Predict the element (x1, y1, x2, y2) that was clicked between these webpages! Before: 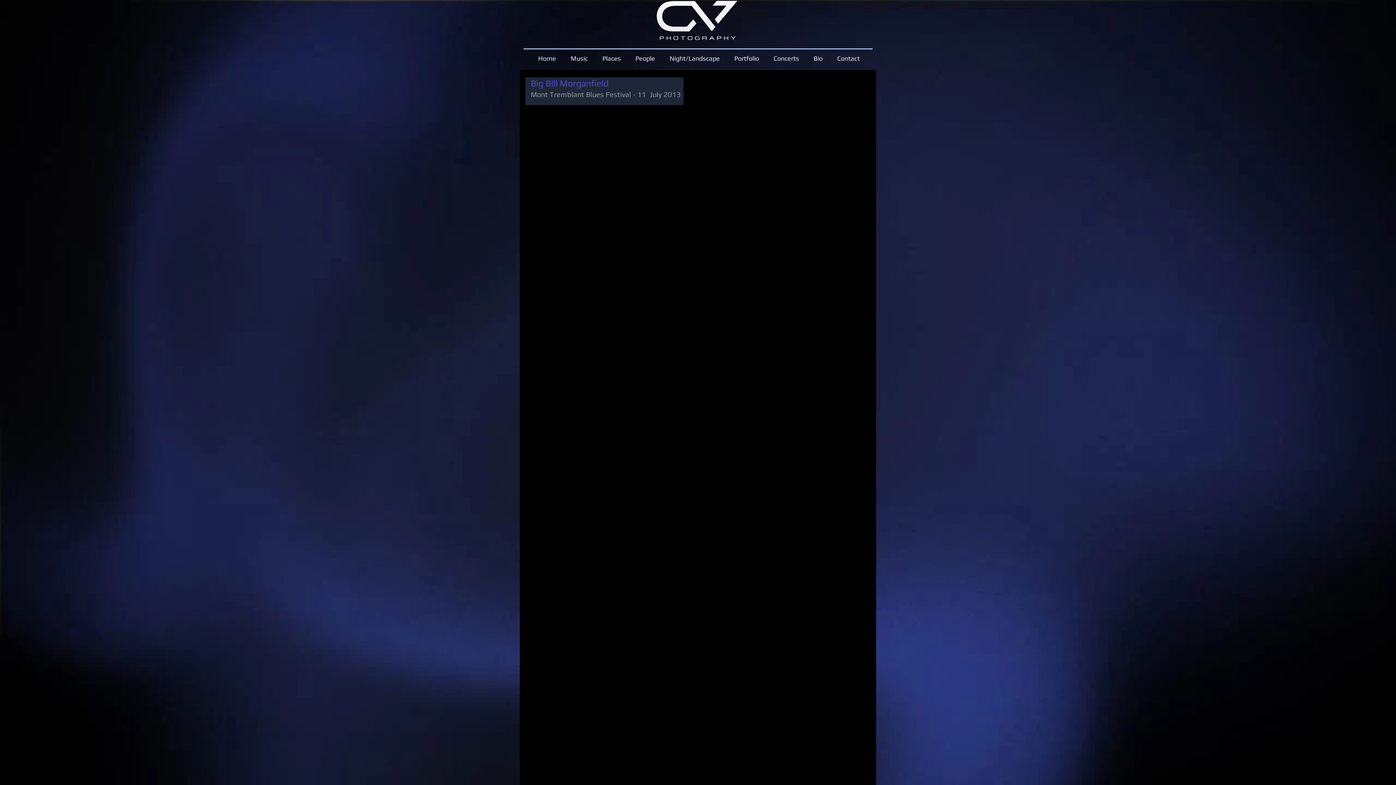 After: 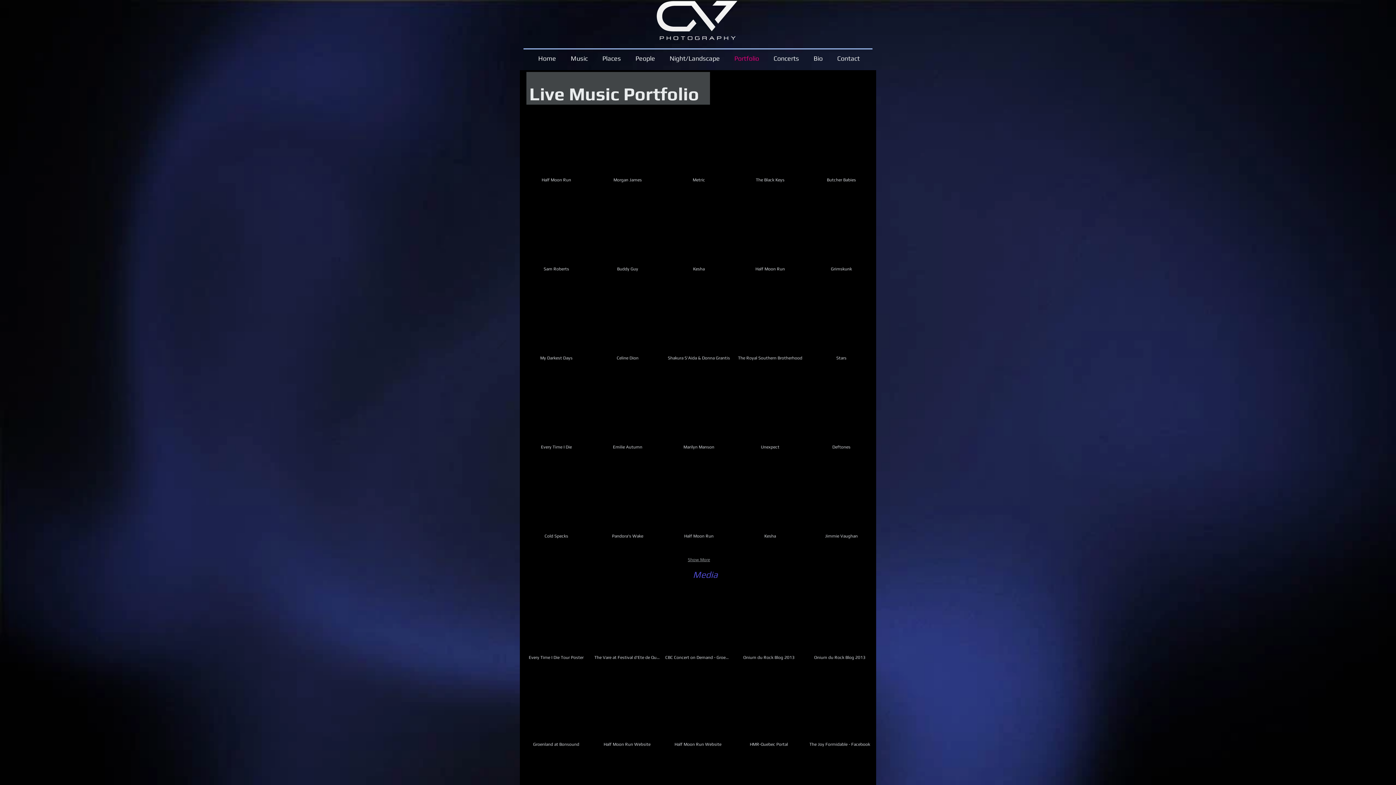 Action: bbox: (727, 53, 766, 64) label: Portfolio